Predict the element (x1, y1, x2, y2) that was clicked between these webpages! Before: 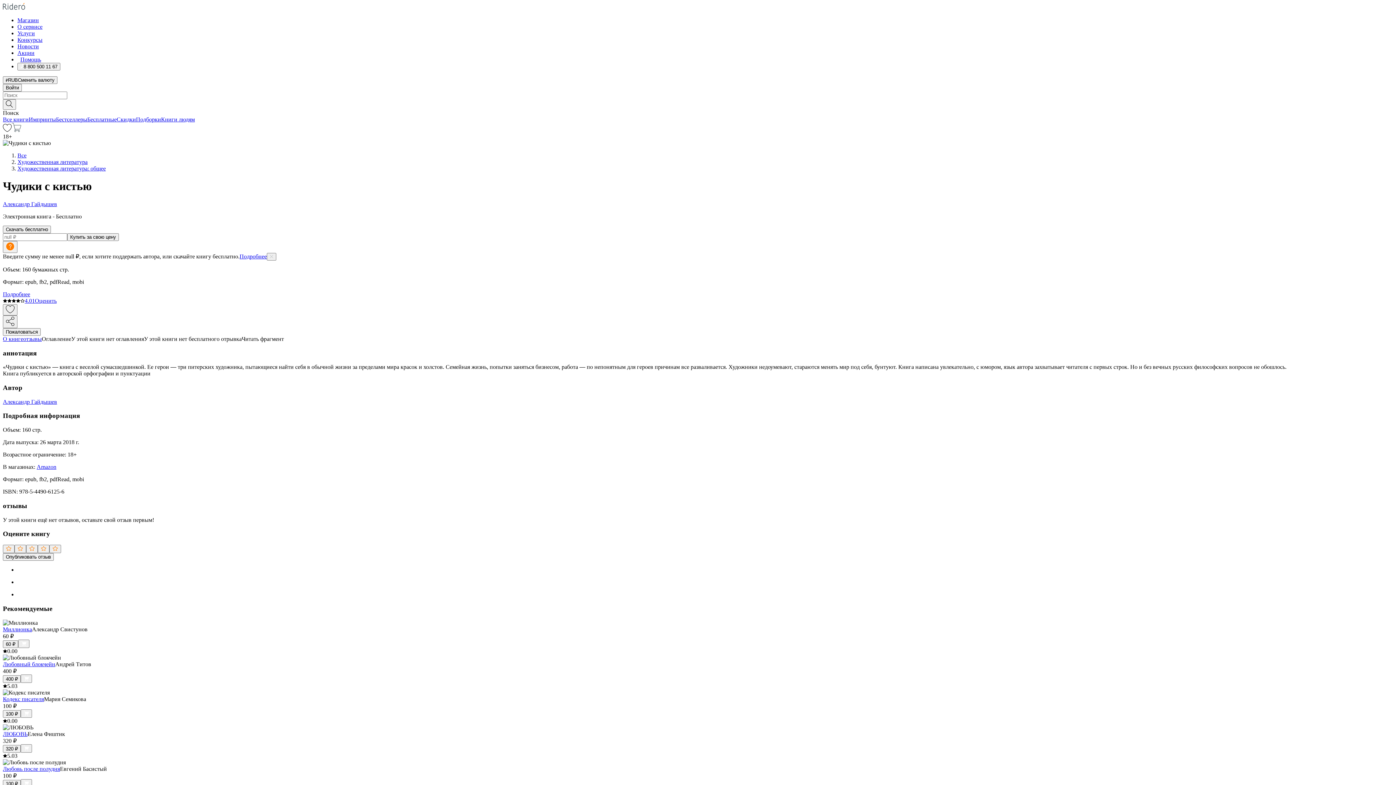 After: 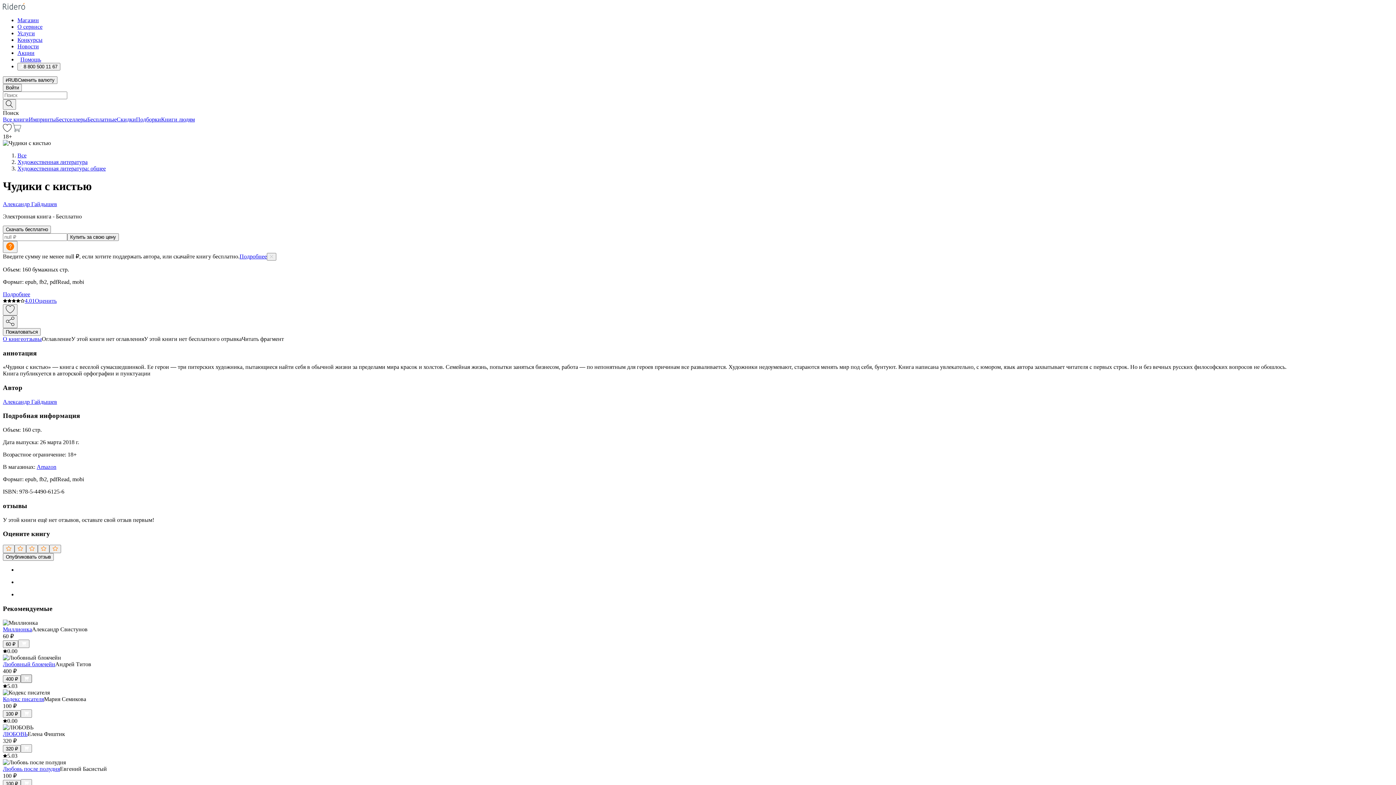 Action: bbox: (20, 674, 32, 683)